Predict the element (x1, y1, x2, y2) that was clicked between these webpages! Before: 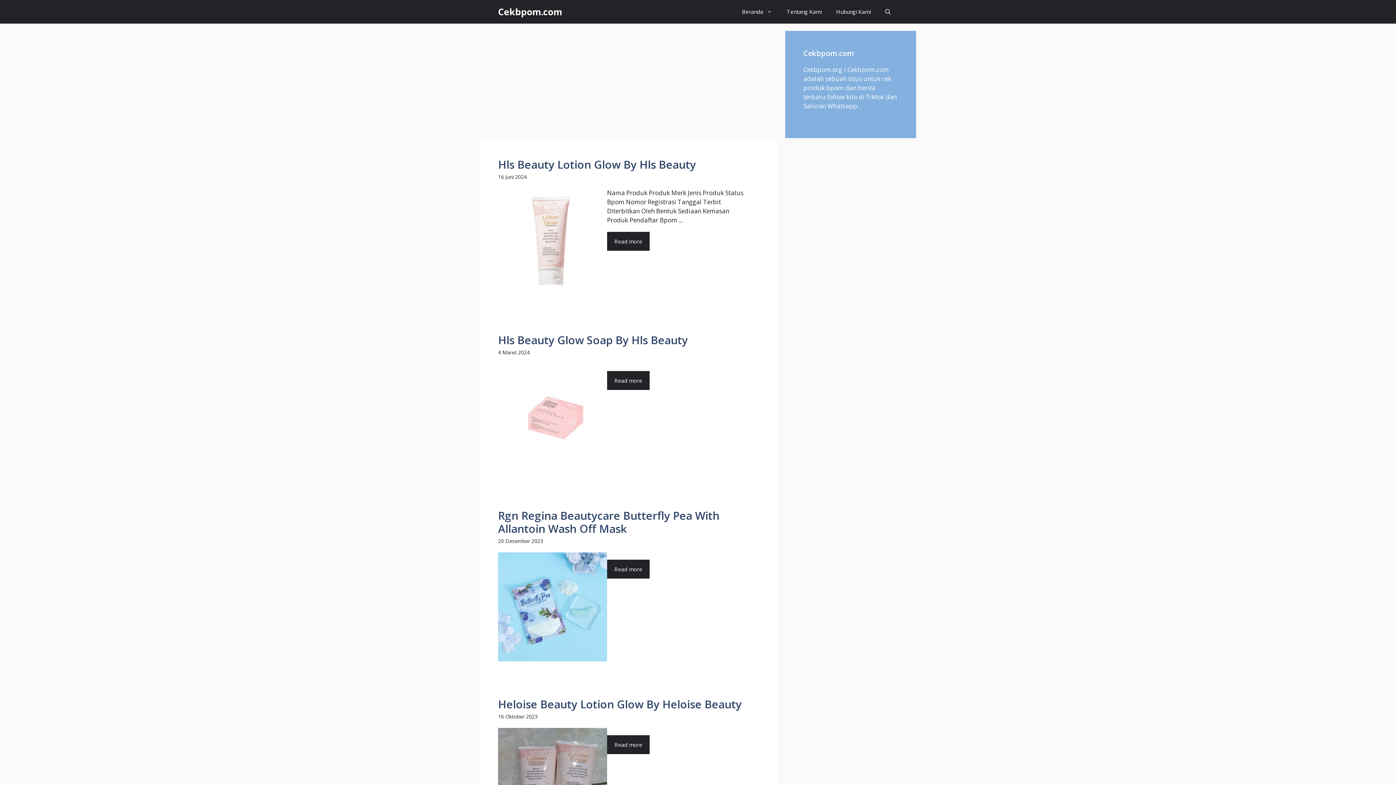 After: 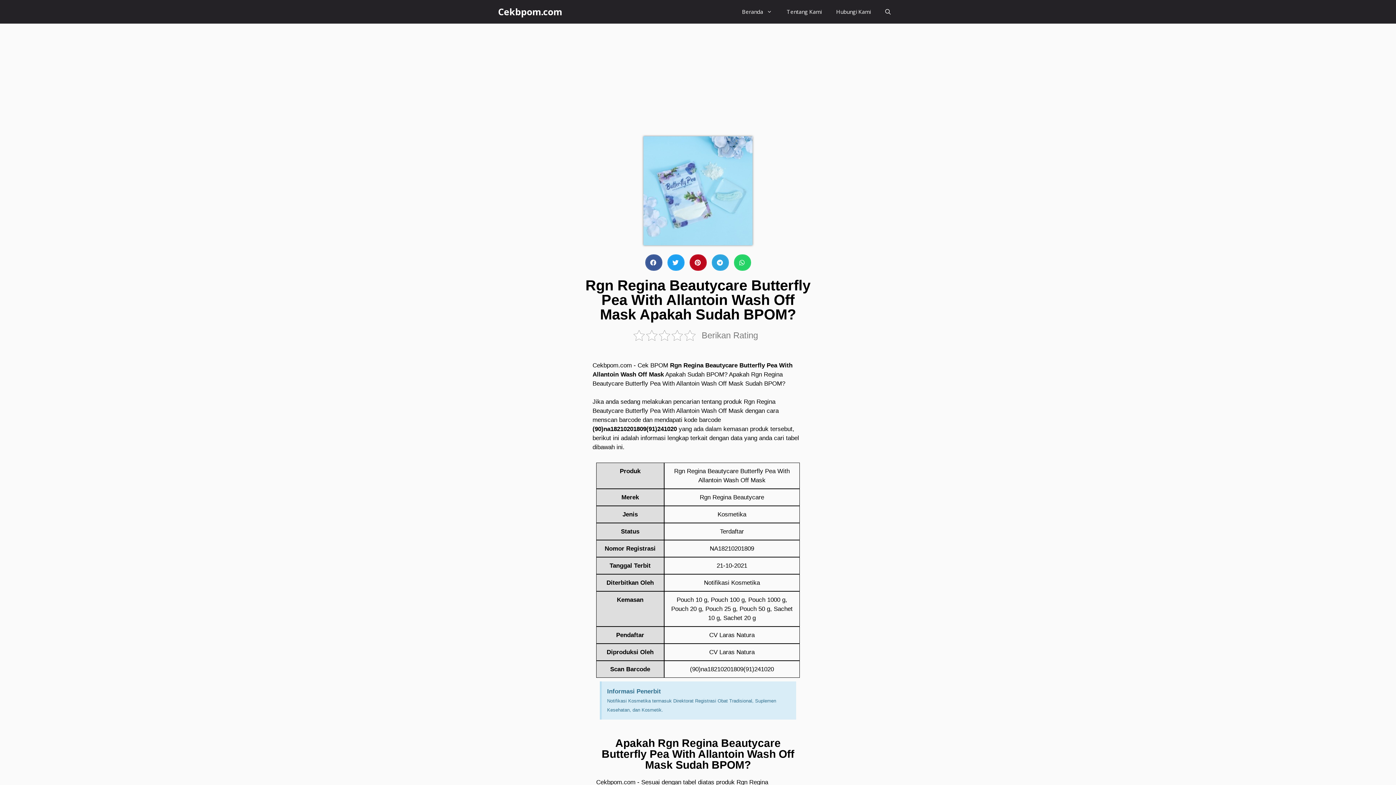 Action: label: Rgn Regina Beautycare Butterfly Pea With Allantoin Wash Off Mask bbox: (498, 508, 719, 536)